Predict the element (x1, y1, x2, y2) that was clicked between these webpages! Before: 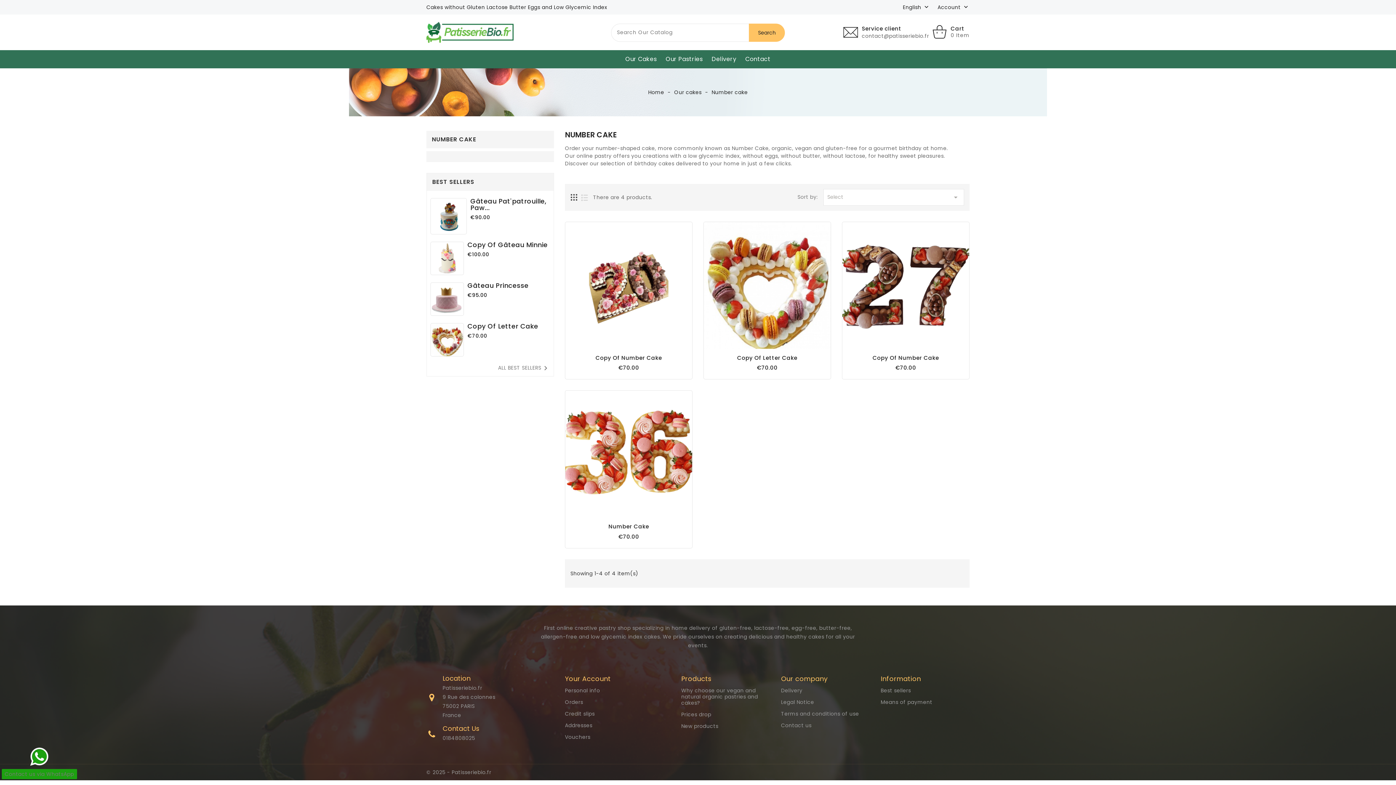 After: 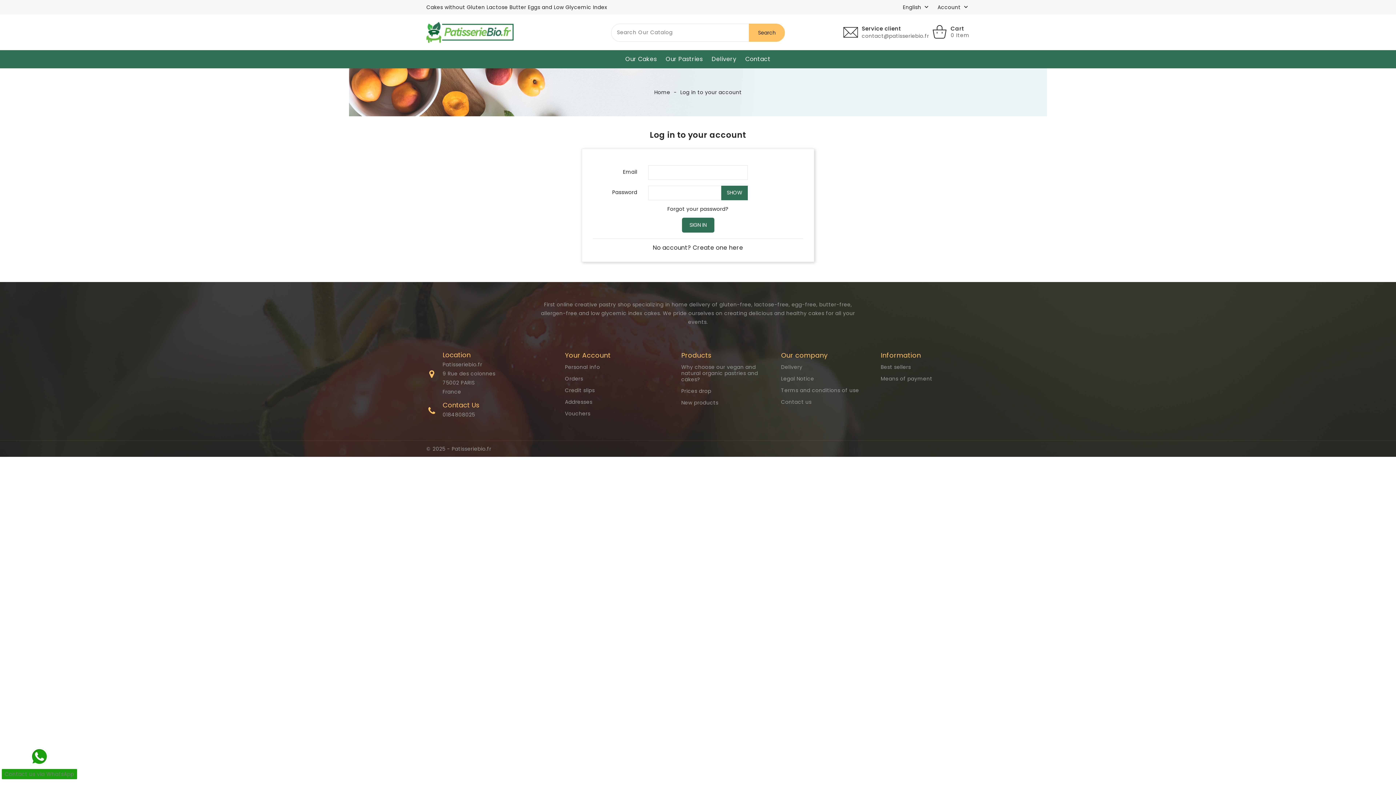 Action: bbox: (565, 722, 592, 729) label: Addresses